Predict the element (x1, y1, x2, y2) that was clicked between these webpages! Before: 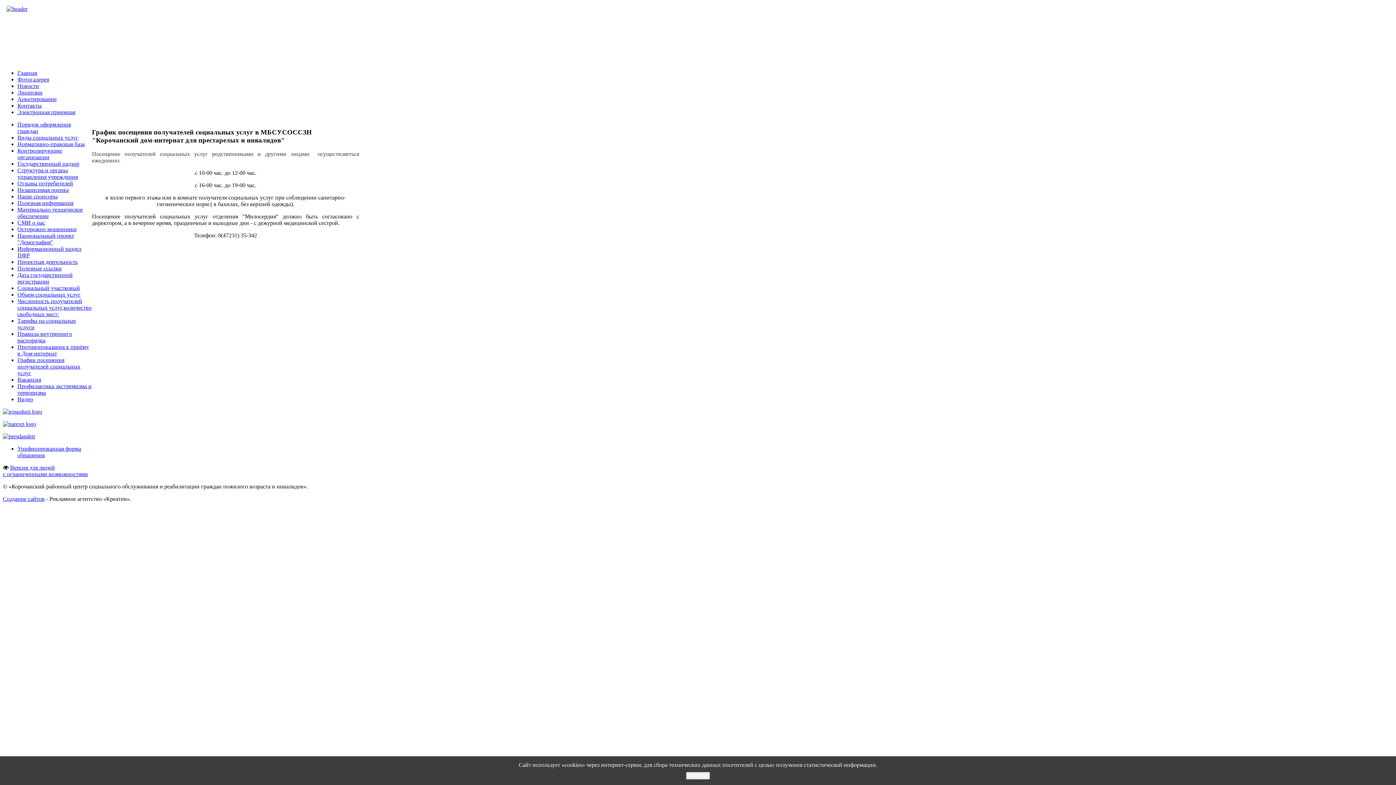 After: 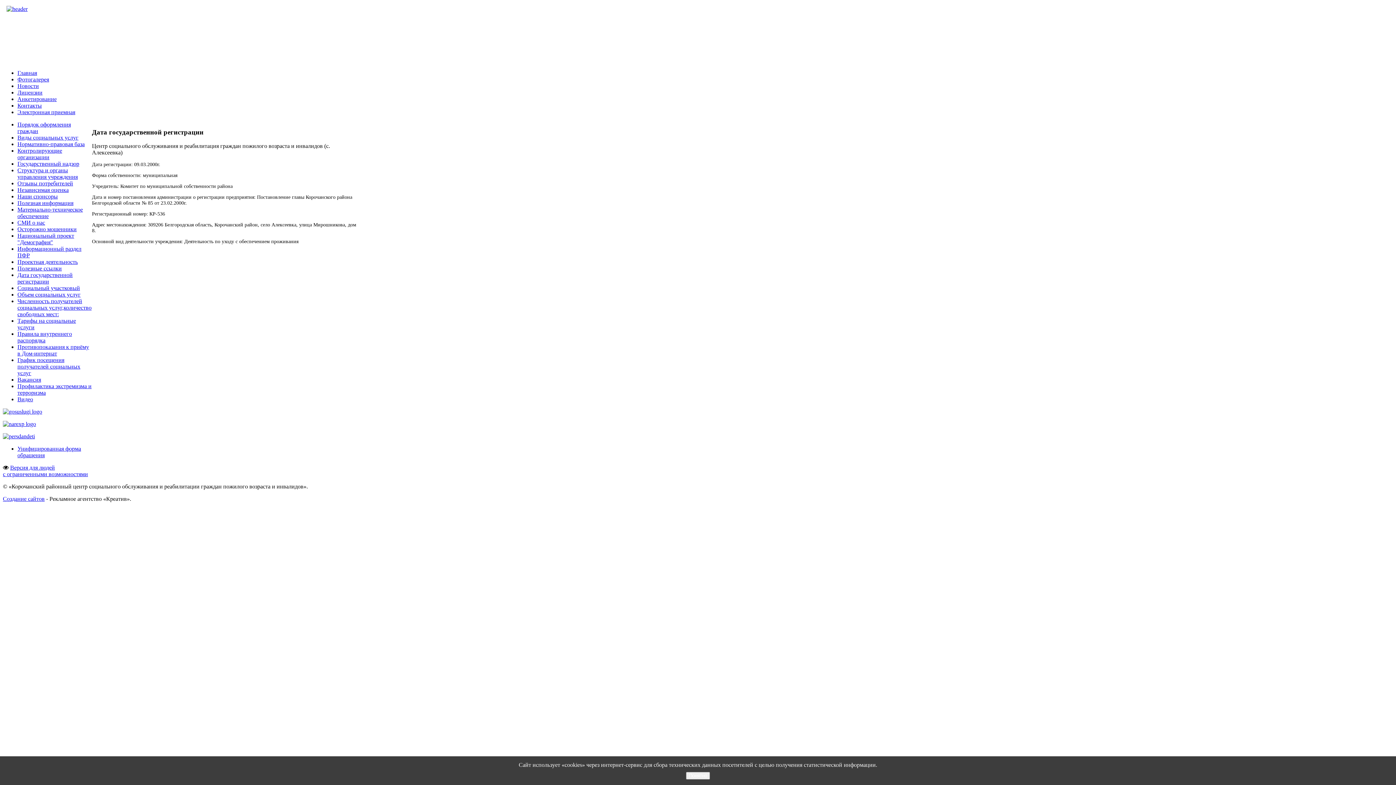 Action: bbox: (17, 272, 72, 284) label: Дата государственной регистрации